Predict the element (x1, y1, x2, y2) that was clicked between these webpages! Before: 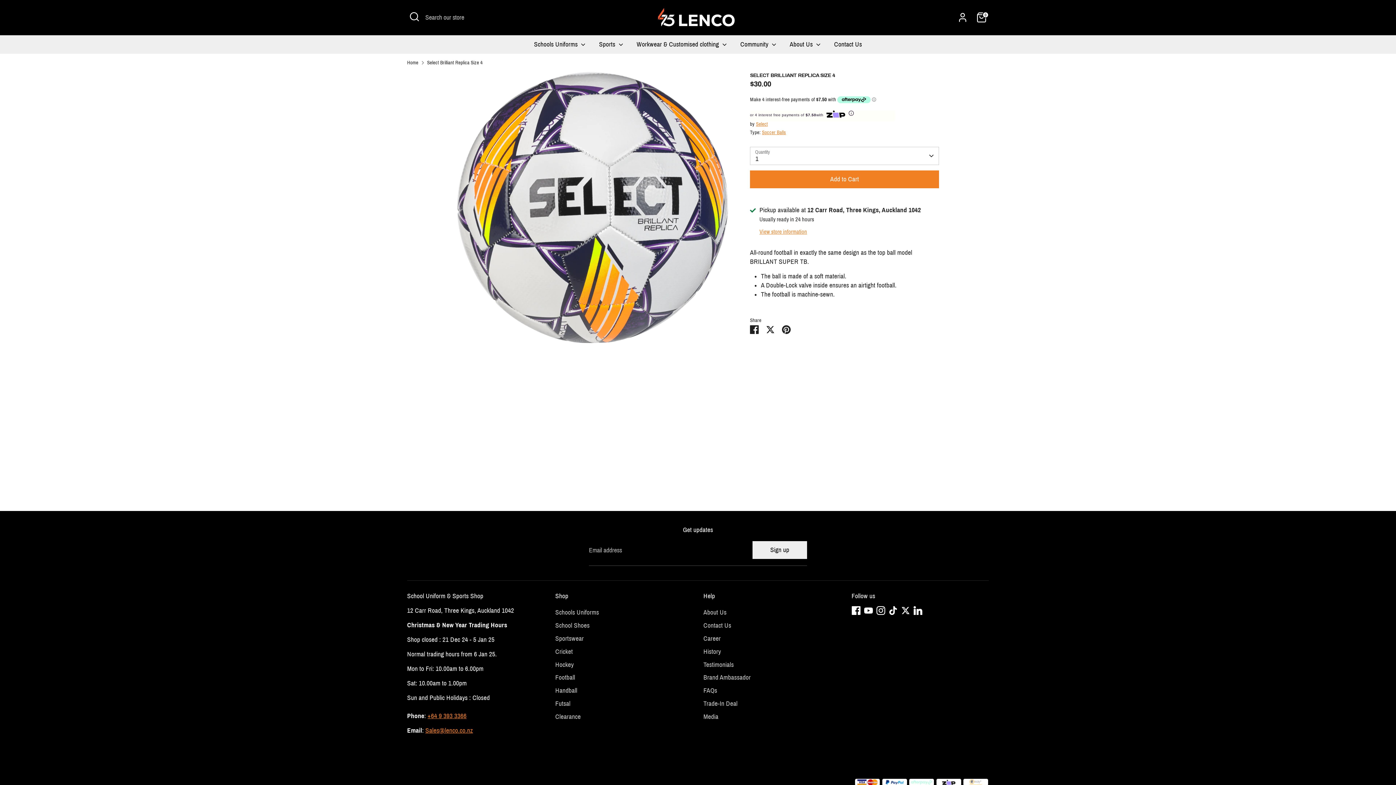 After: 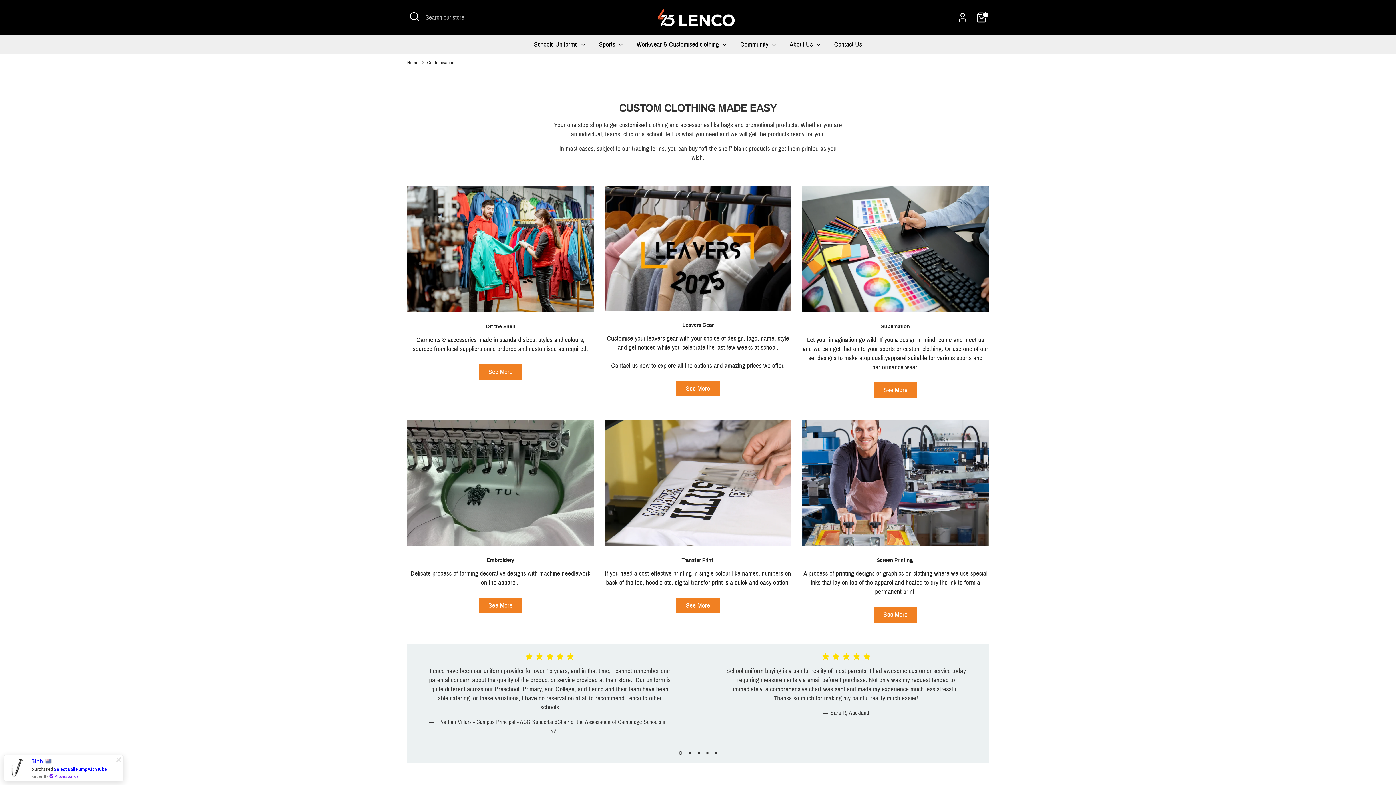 Action: bbox: (631, 39, 733, 53) label: Workwear & Customised clothing 